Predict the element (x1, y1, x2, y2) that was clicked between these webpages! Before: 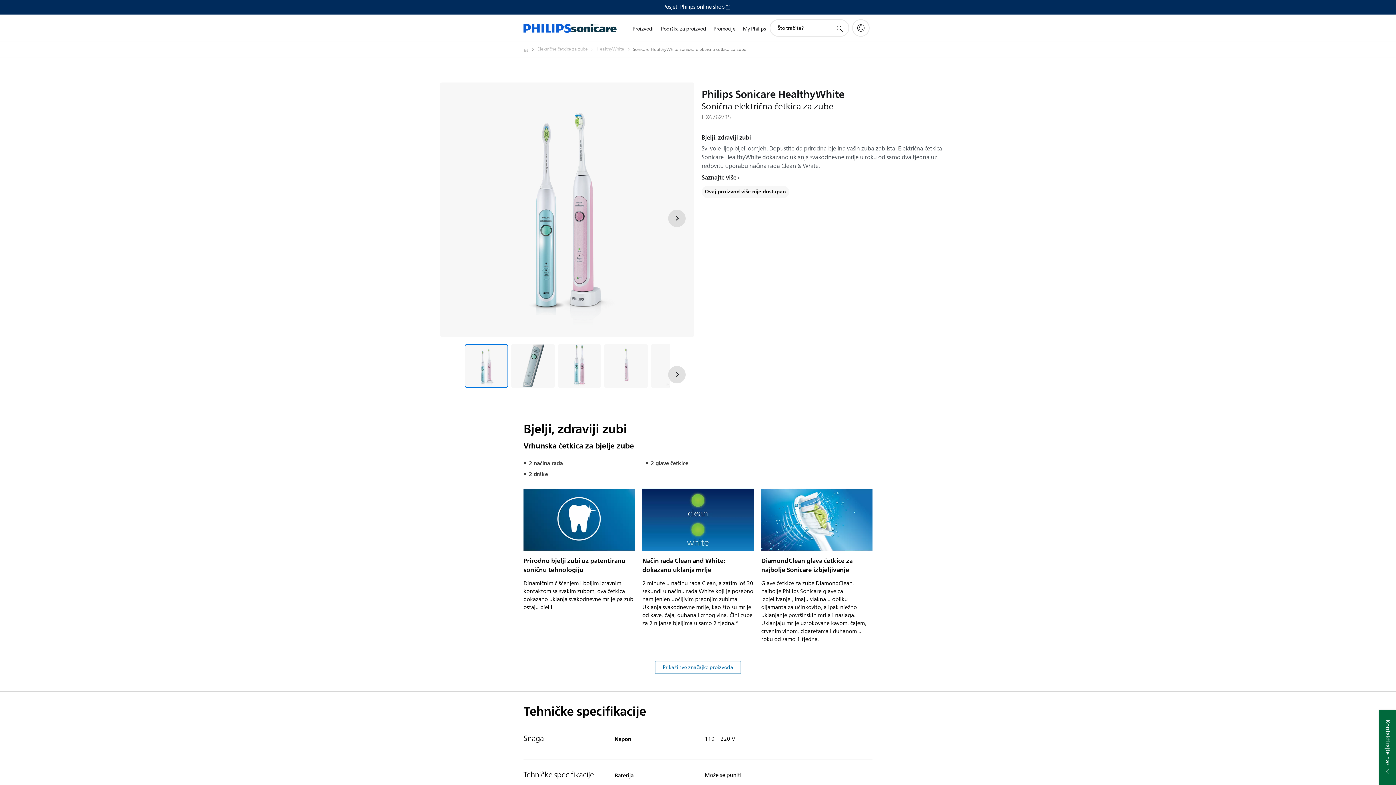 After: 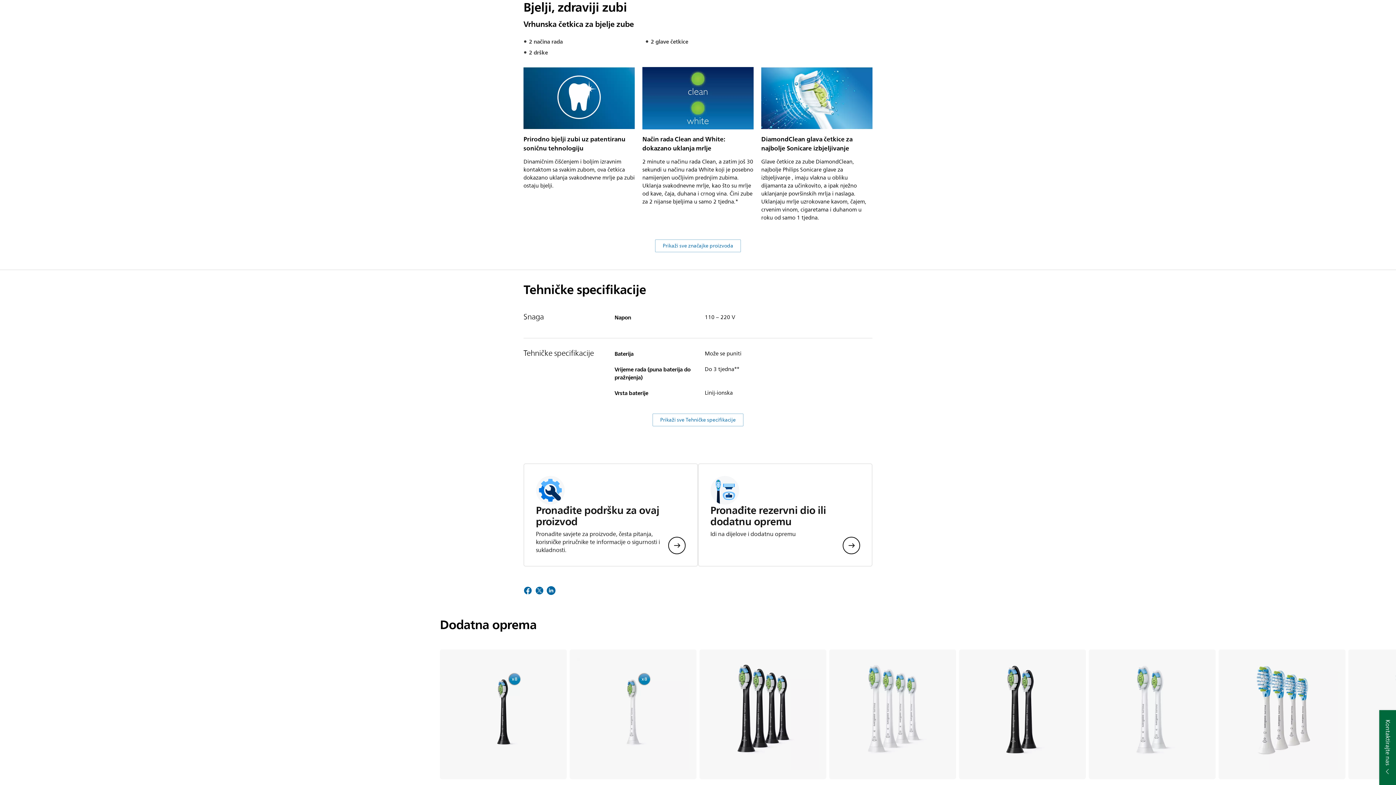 Action: bbox: (701, 172, 739, 182) label: Saznajte više